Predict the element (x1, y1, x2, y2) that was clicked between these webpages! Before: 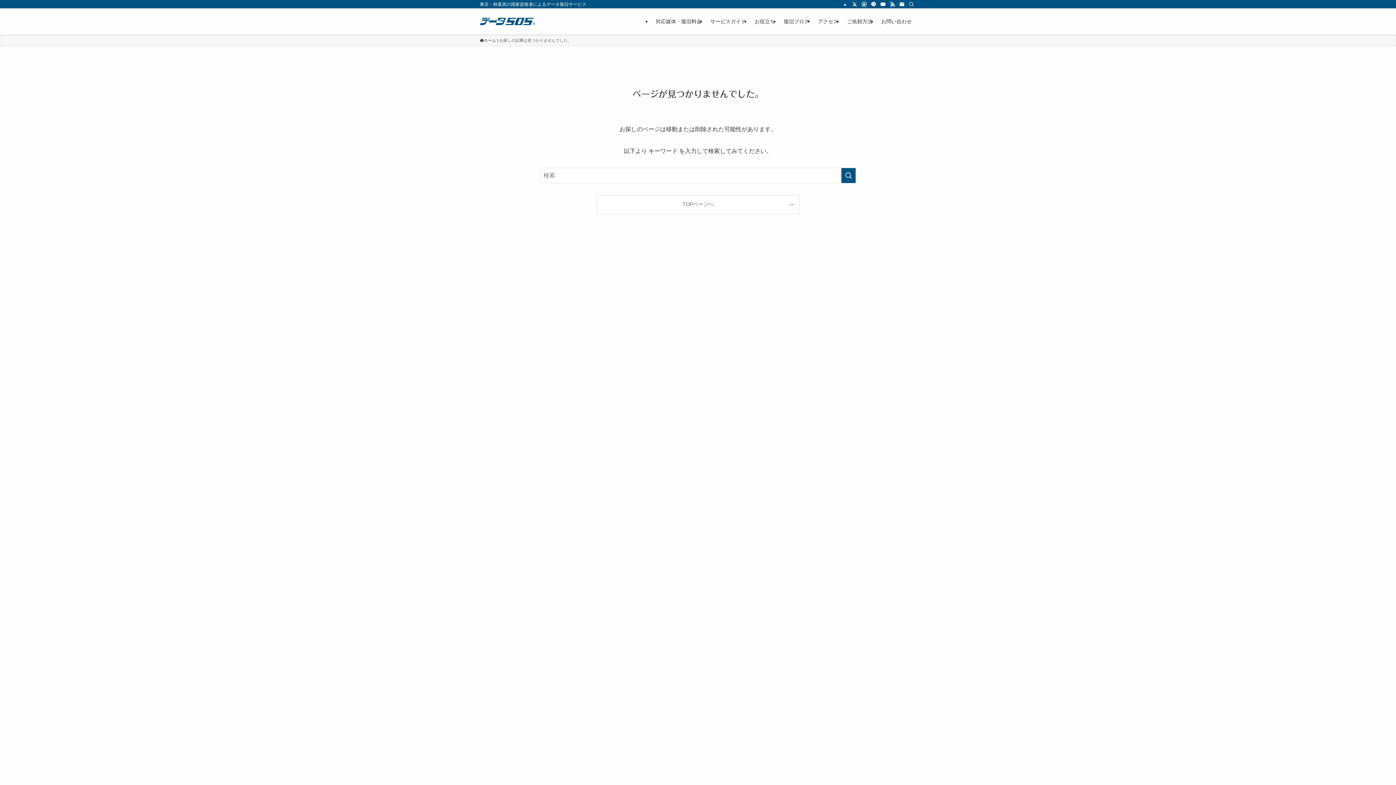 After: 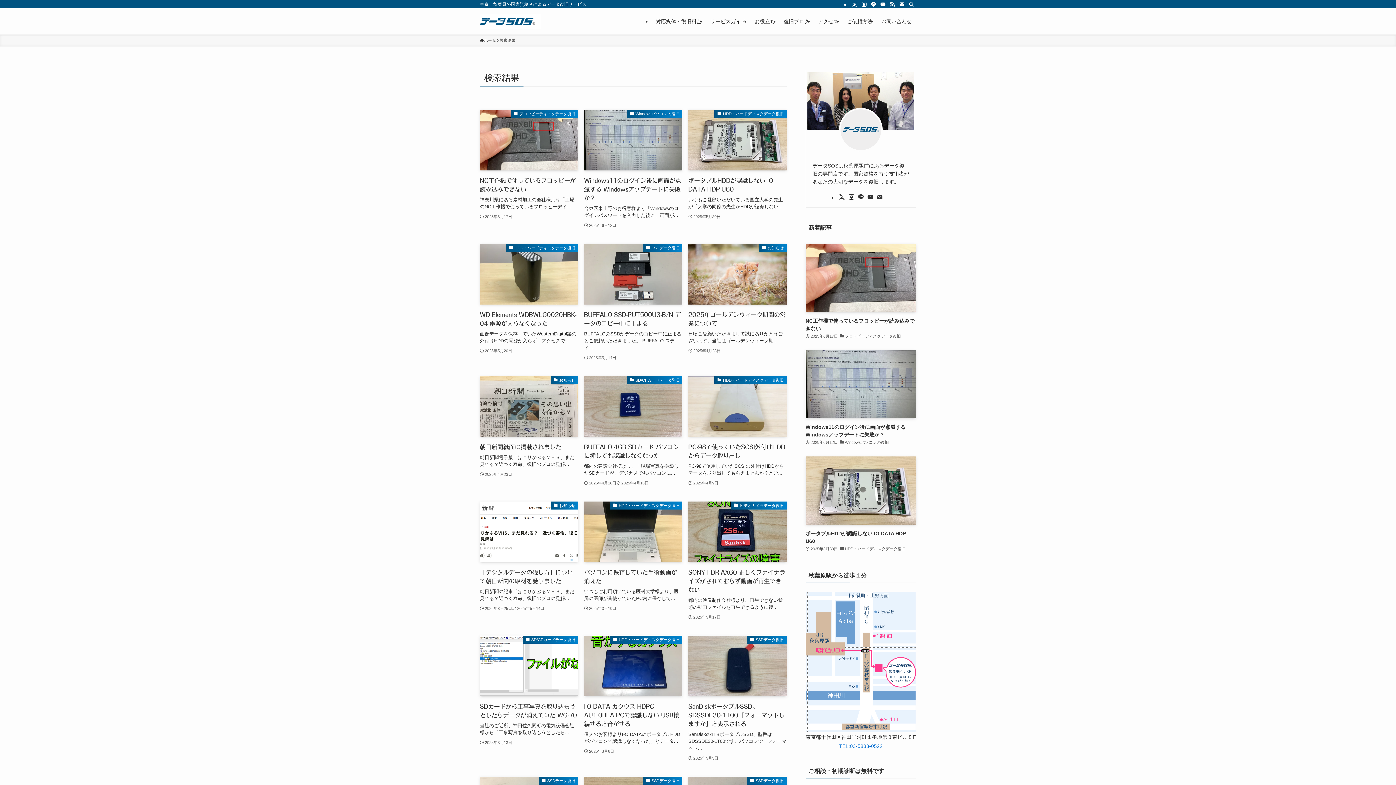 Action: bbox: (841, 168, 856, 183) label: 検索を実行する